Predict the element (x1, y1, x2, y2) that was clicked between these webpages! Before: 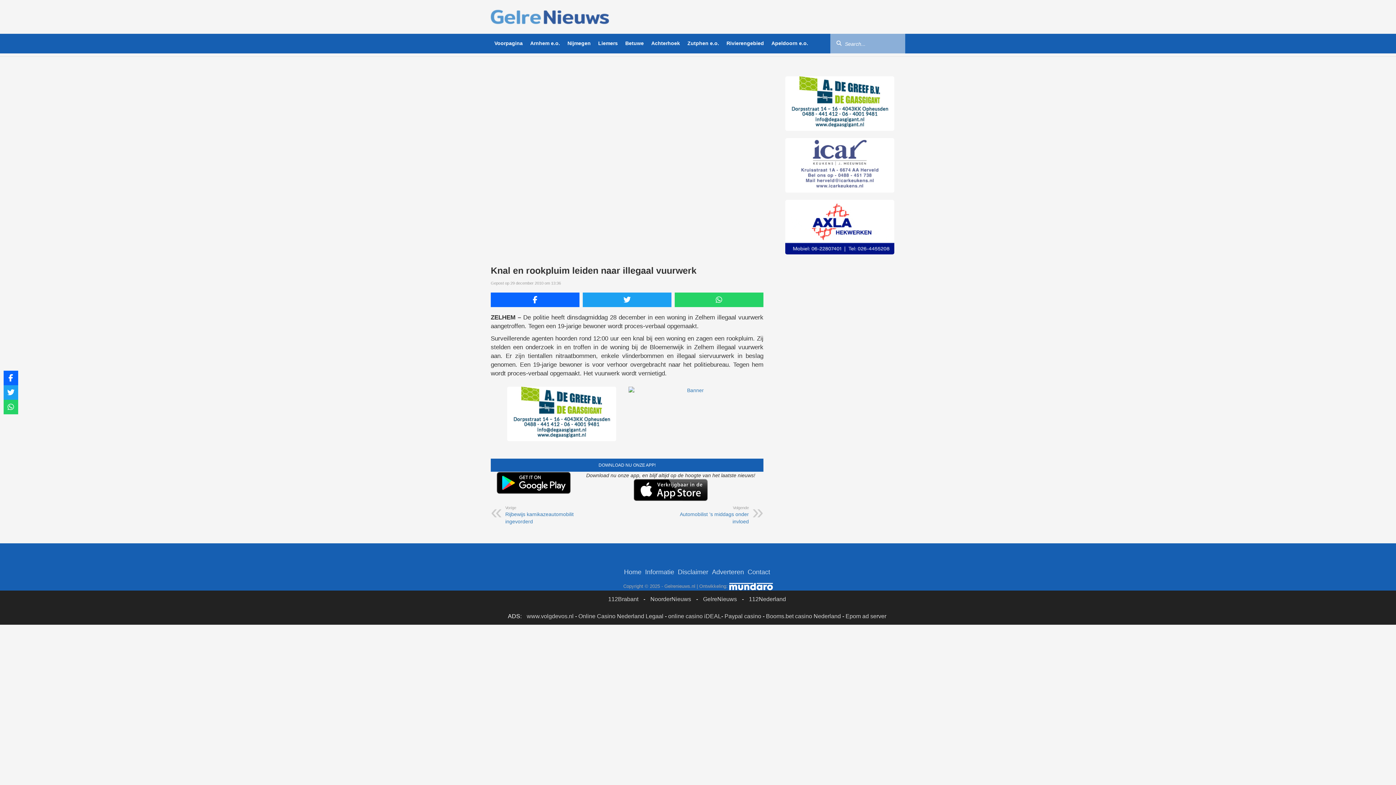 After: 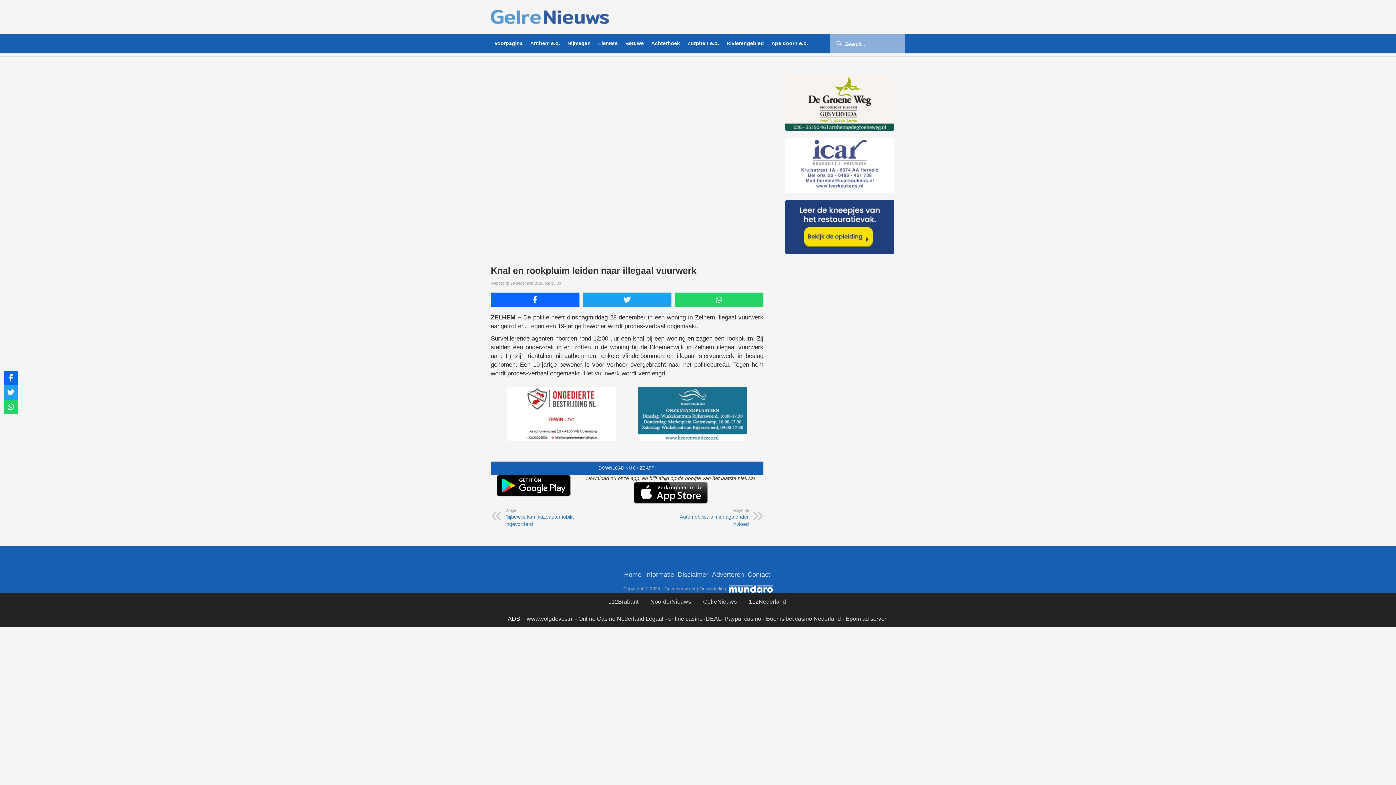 Action: bbox: (496, 472, 570, 494)